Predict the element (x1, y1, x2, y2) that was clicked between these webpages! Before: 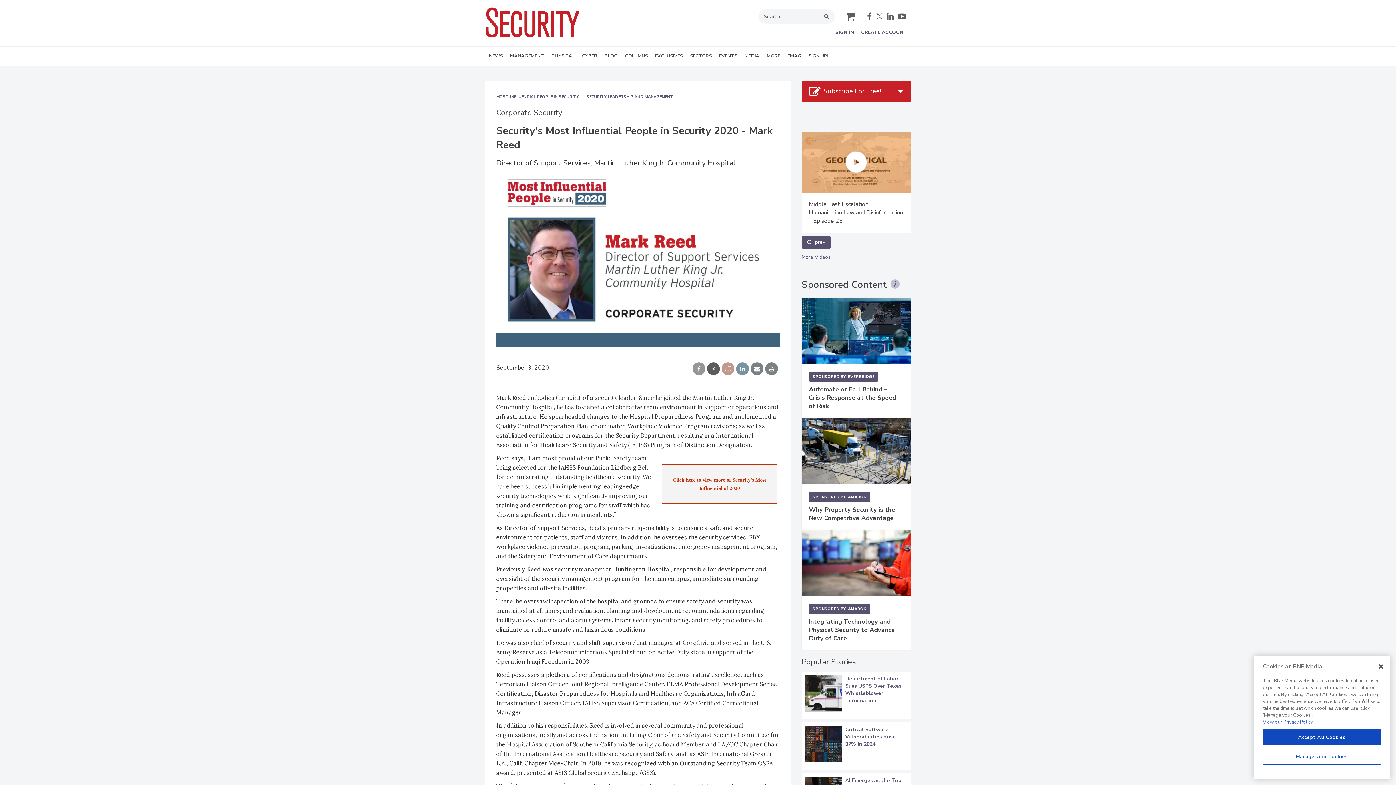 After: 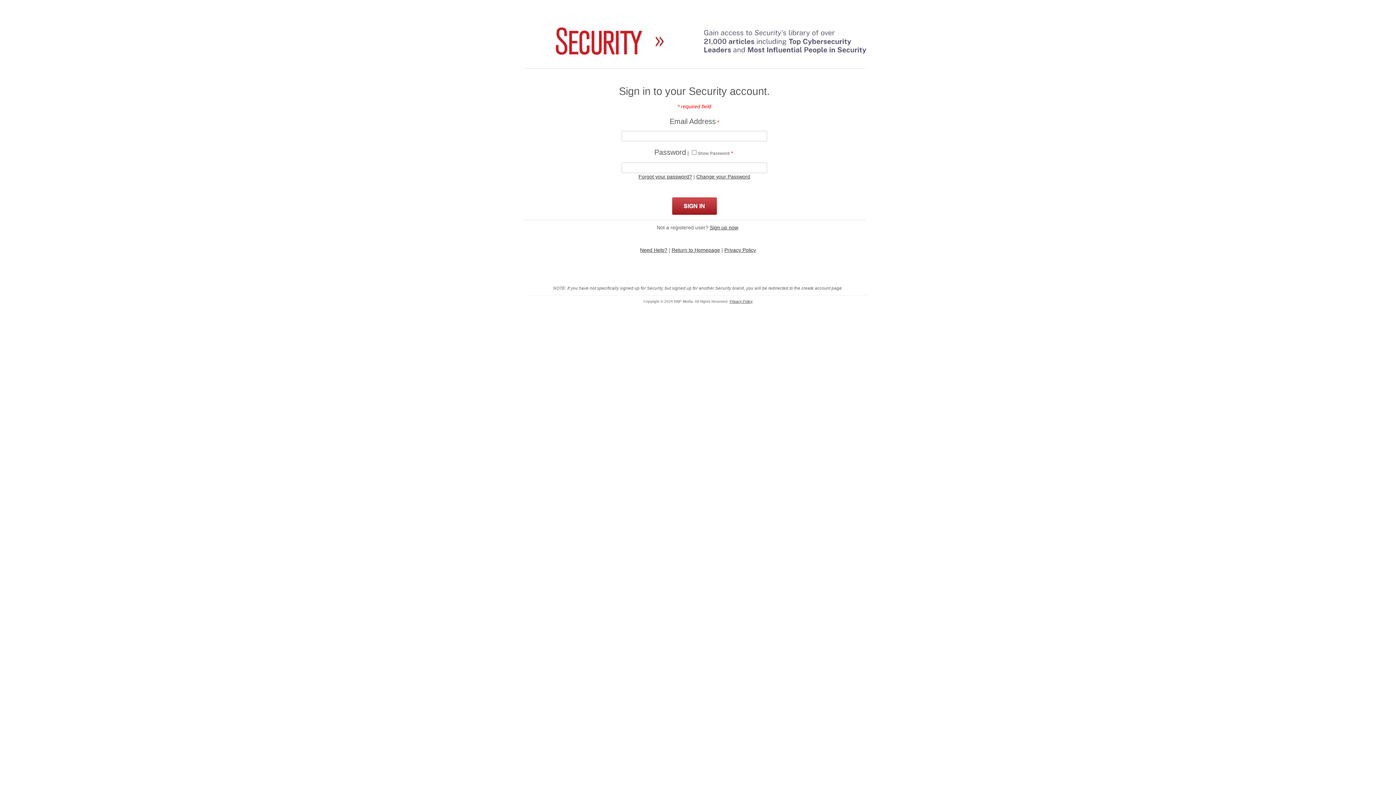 Action: bbox: (835, 29, 854, 35) label: SIGN IN